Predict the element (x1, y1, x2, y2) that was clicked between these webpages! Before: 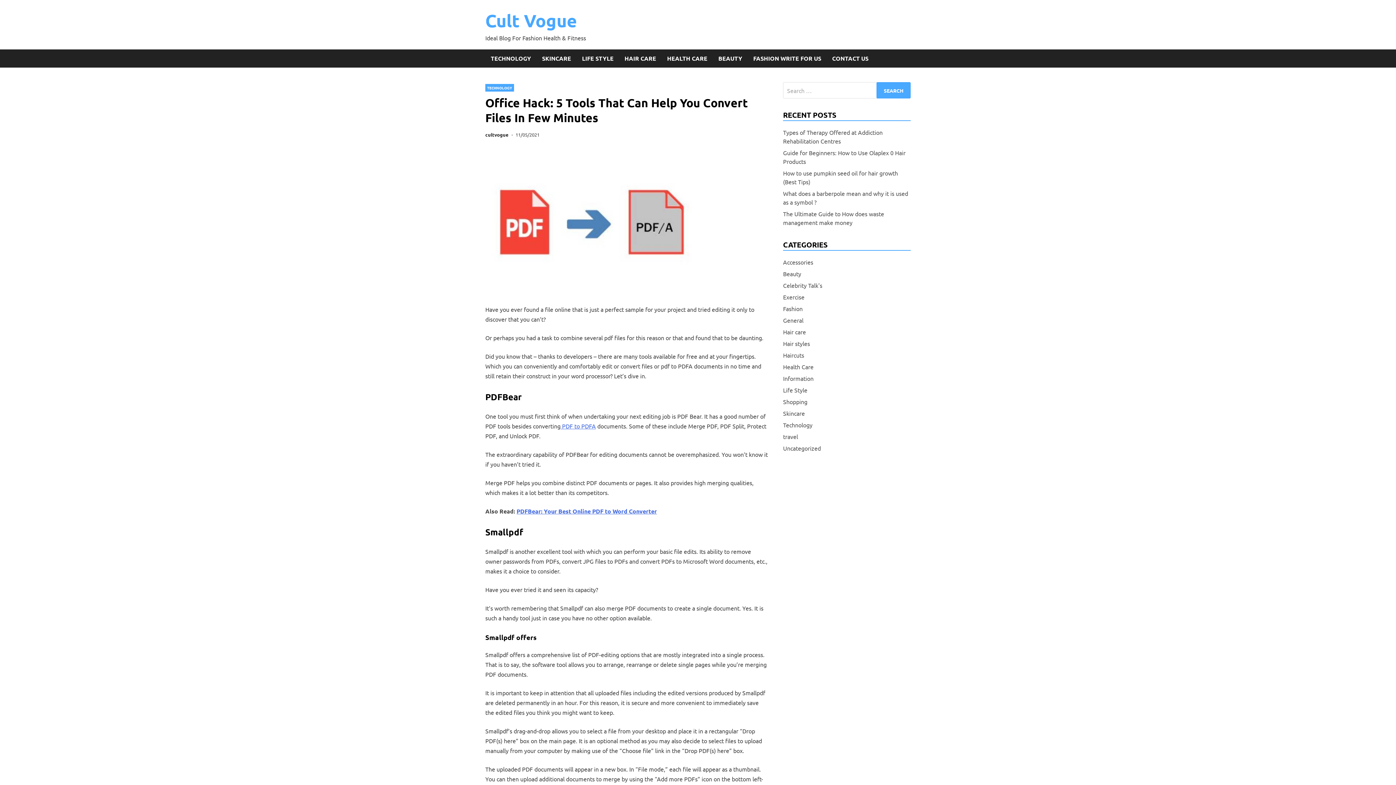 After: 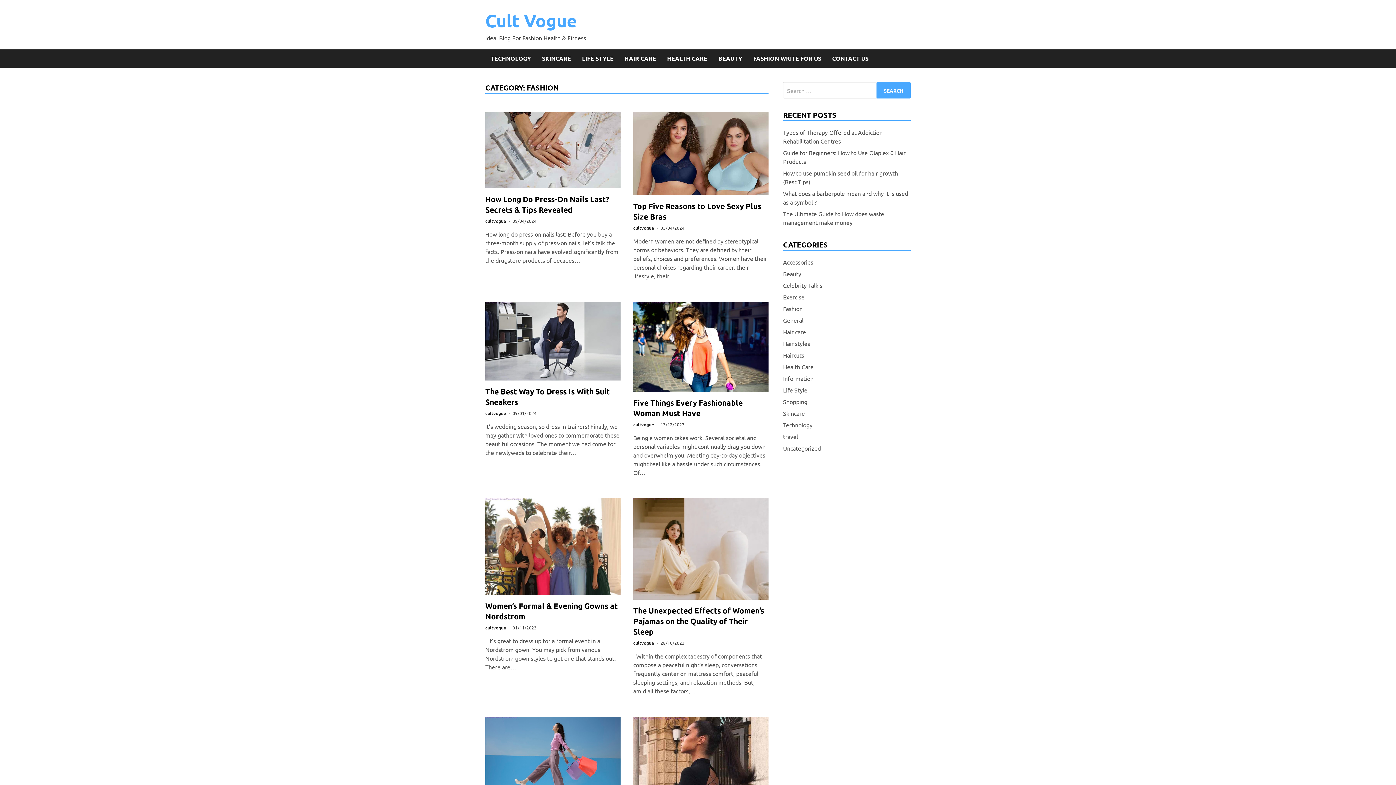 Action: label: Fashion bbox: (783, 303, 802, 314)